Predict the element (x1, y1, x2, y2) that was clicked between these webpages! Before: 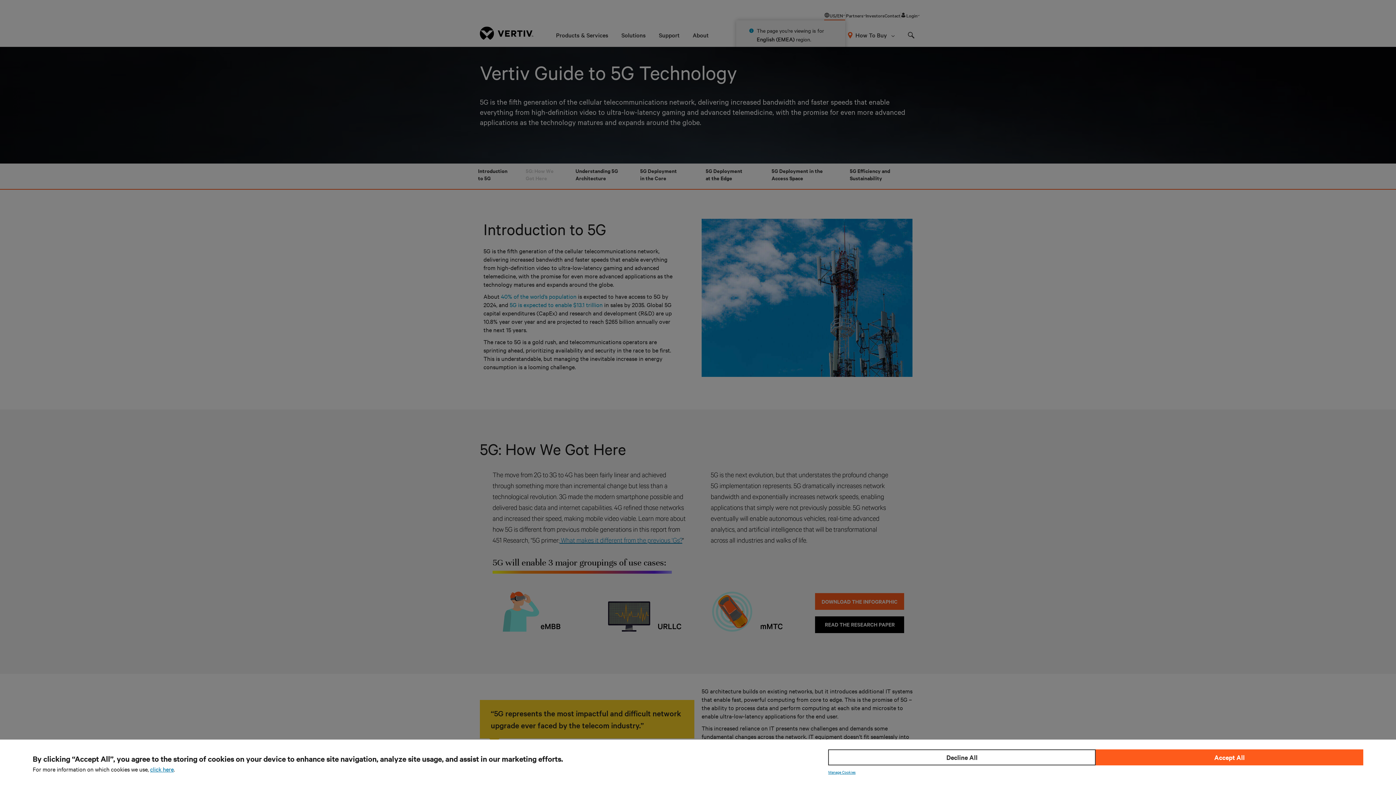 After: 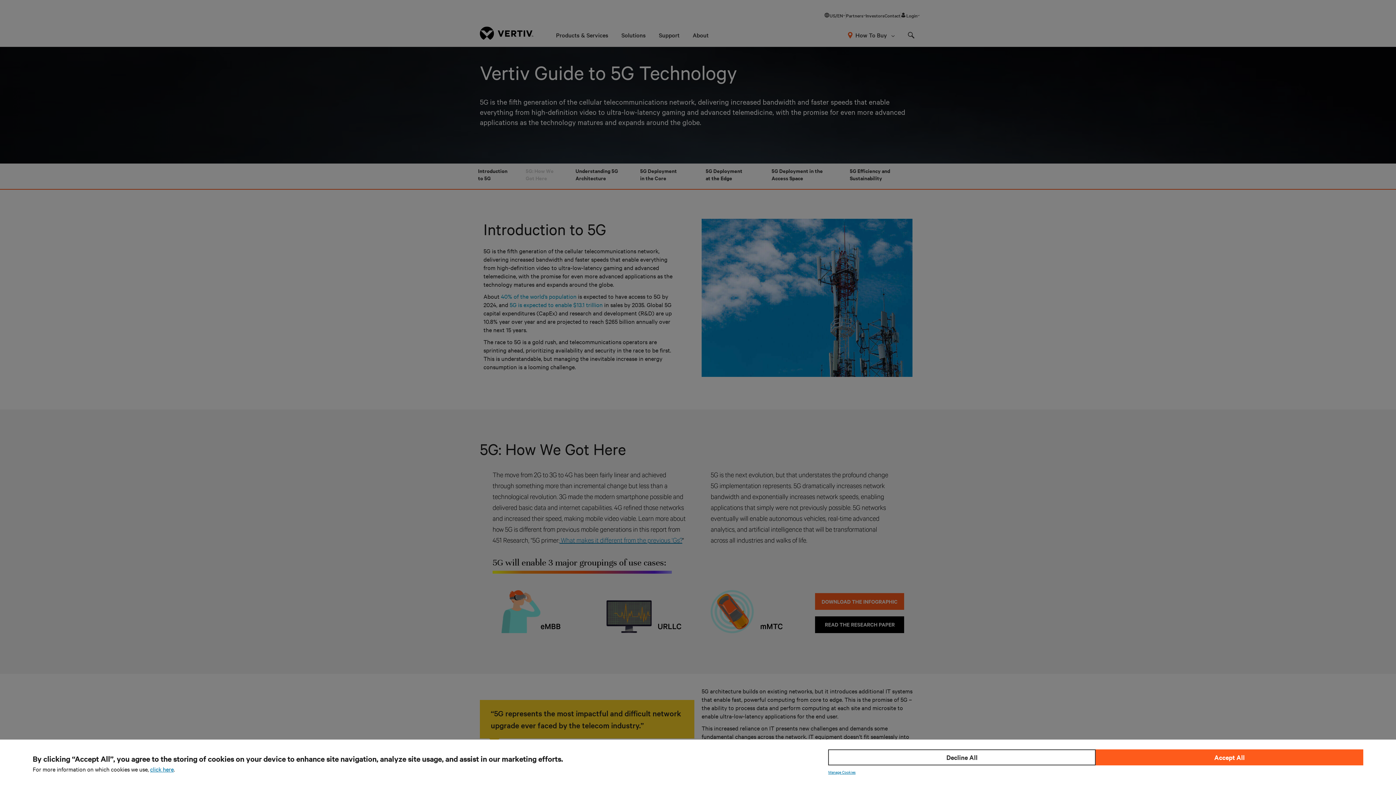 Action: label: click here bbox: (150, 765, 173, 773)